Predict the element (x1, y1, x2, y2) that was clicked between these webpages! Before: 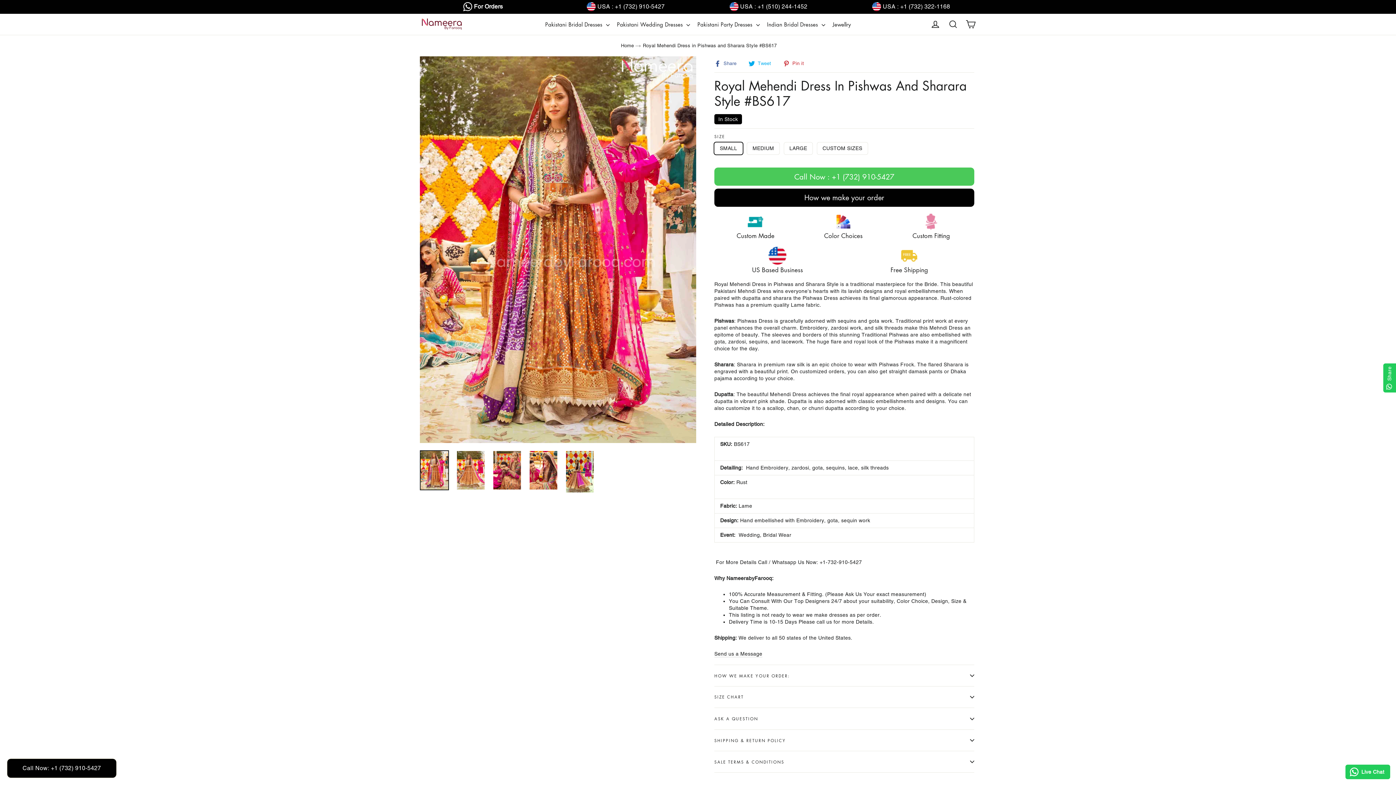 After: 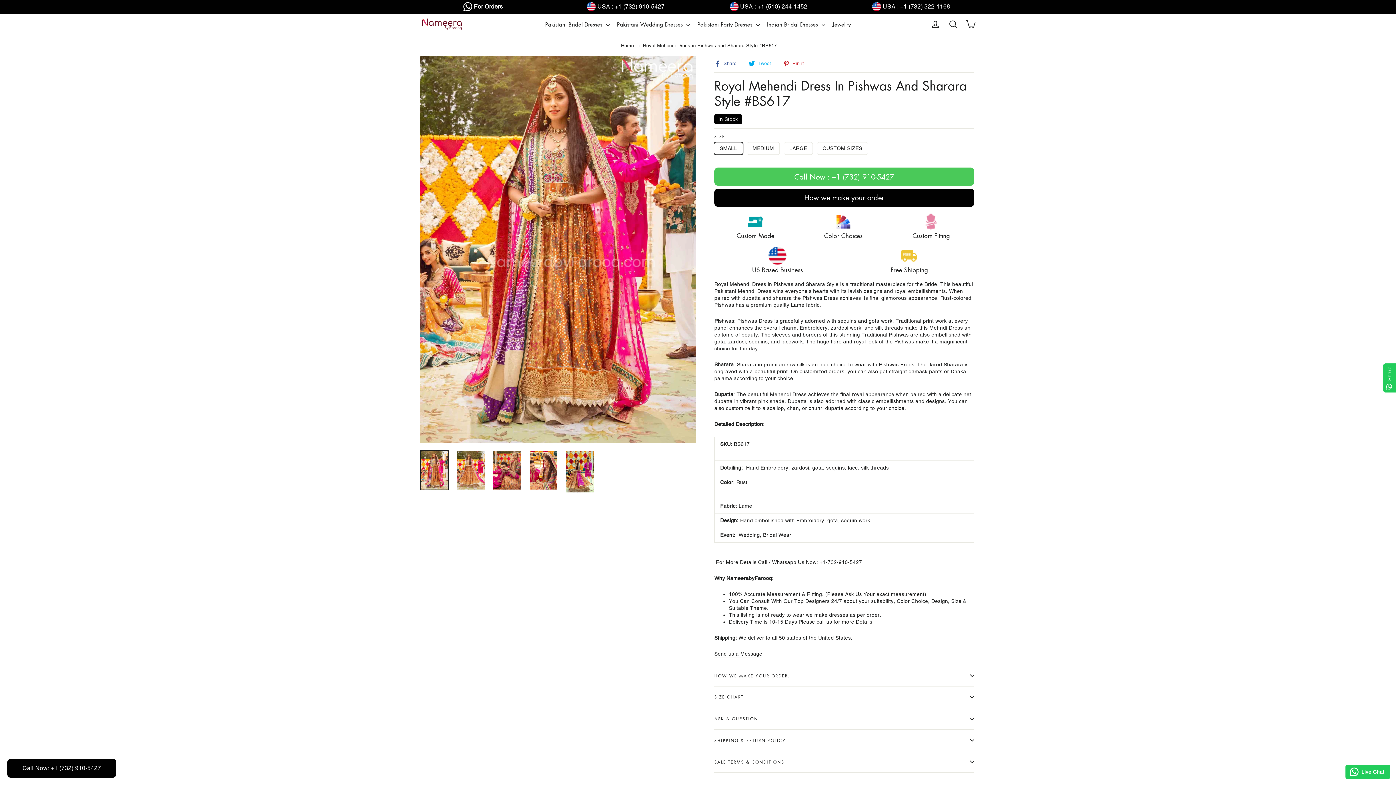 Action: label:  Tweet
Tweet on Twitter bbox: (748, 60, 776, 67)